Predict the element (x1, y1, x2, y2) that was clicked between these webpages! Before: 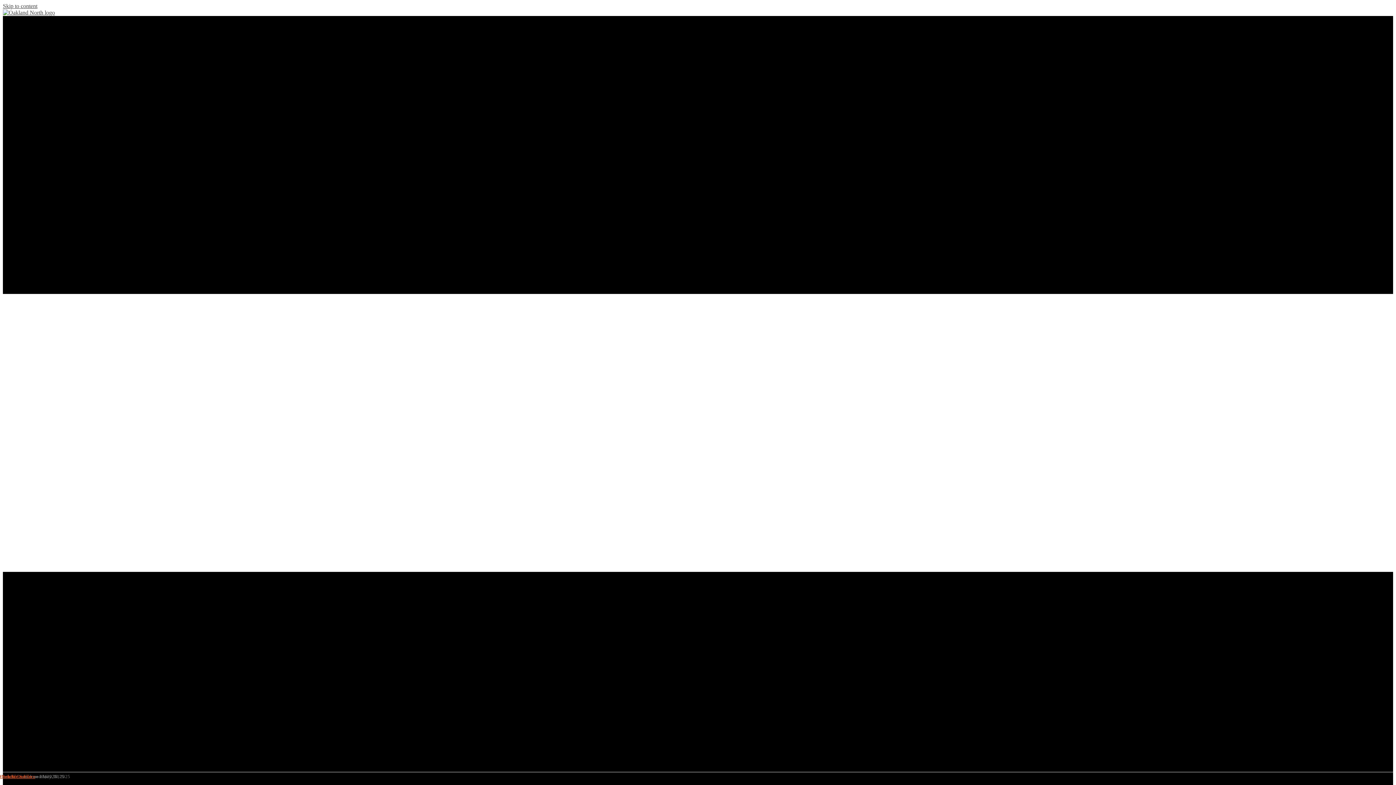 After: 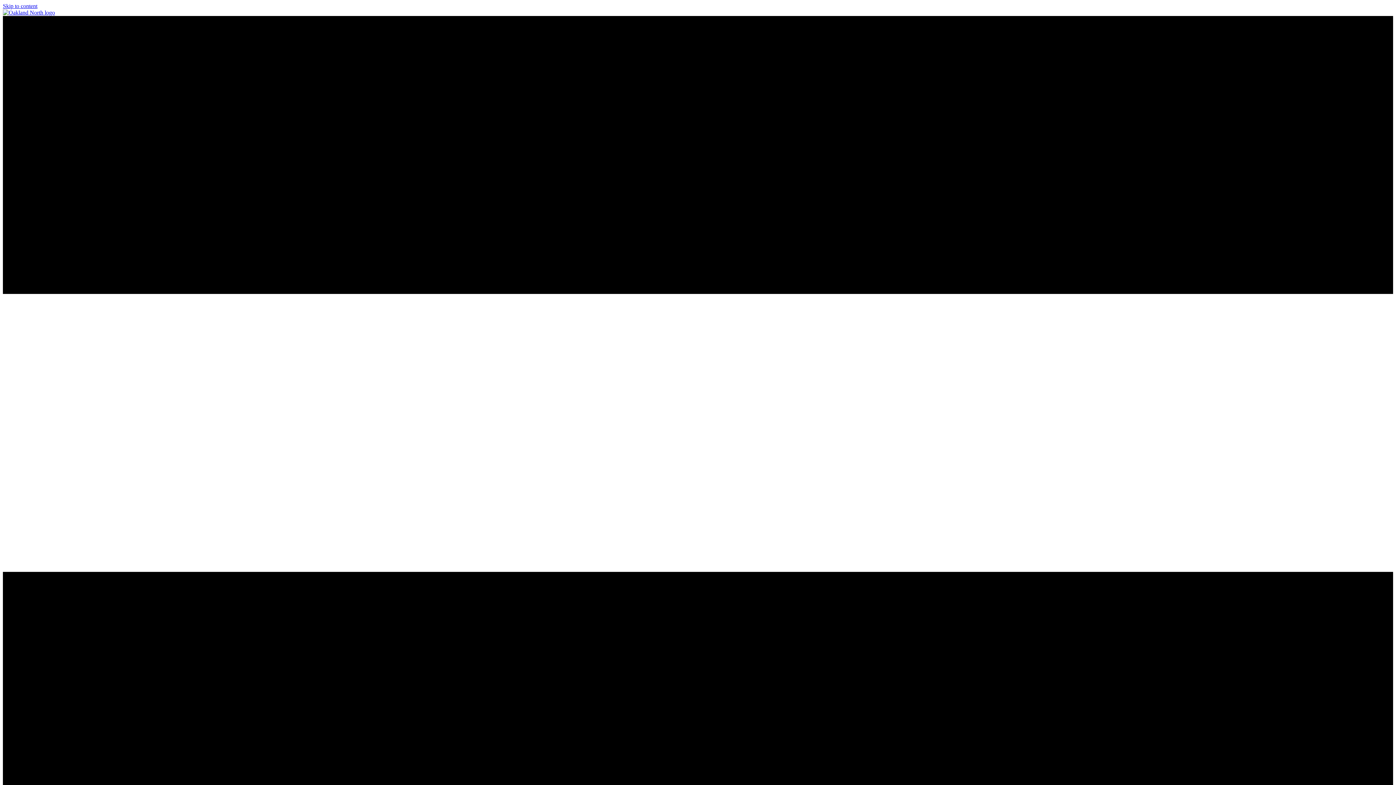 Action: bbox: (0, 774, 35, 779) label: Christine Schiavo